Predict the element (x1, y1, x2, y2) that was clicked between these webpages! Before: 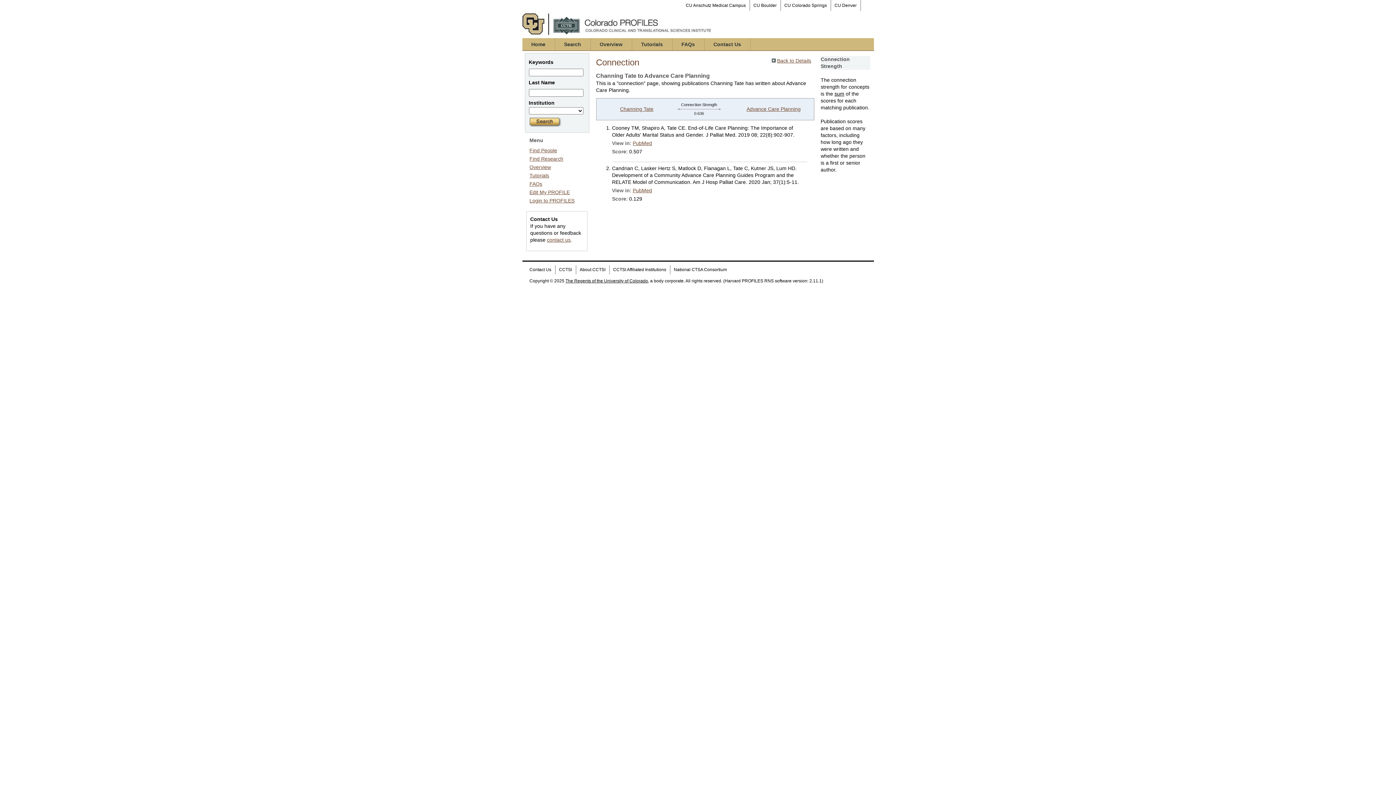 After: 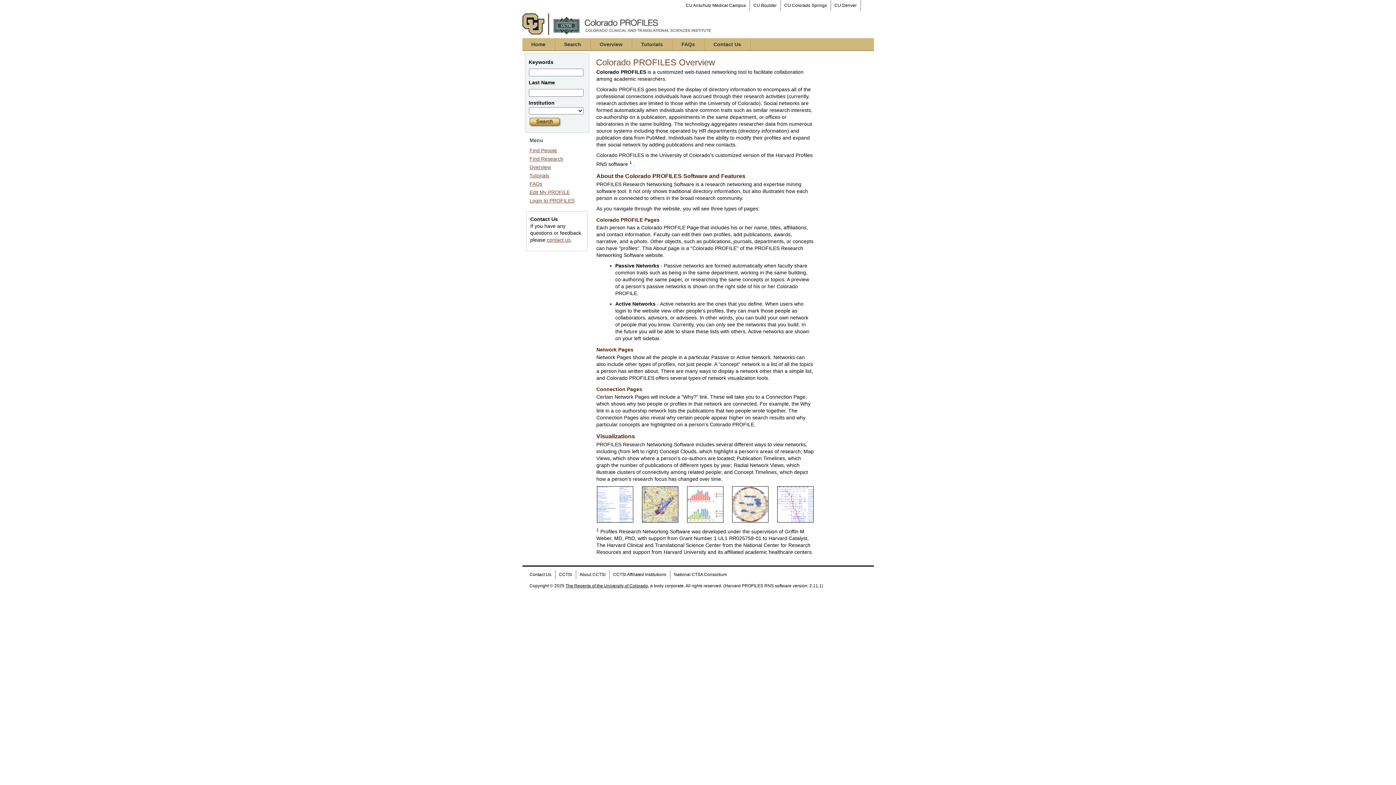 Action: label: Overview bbox: (529, 164, 551, 170)